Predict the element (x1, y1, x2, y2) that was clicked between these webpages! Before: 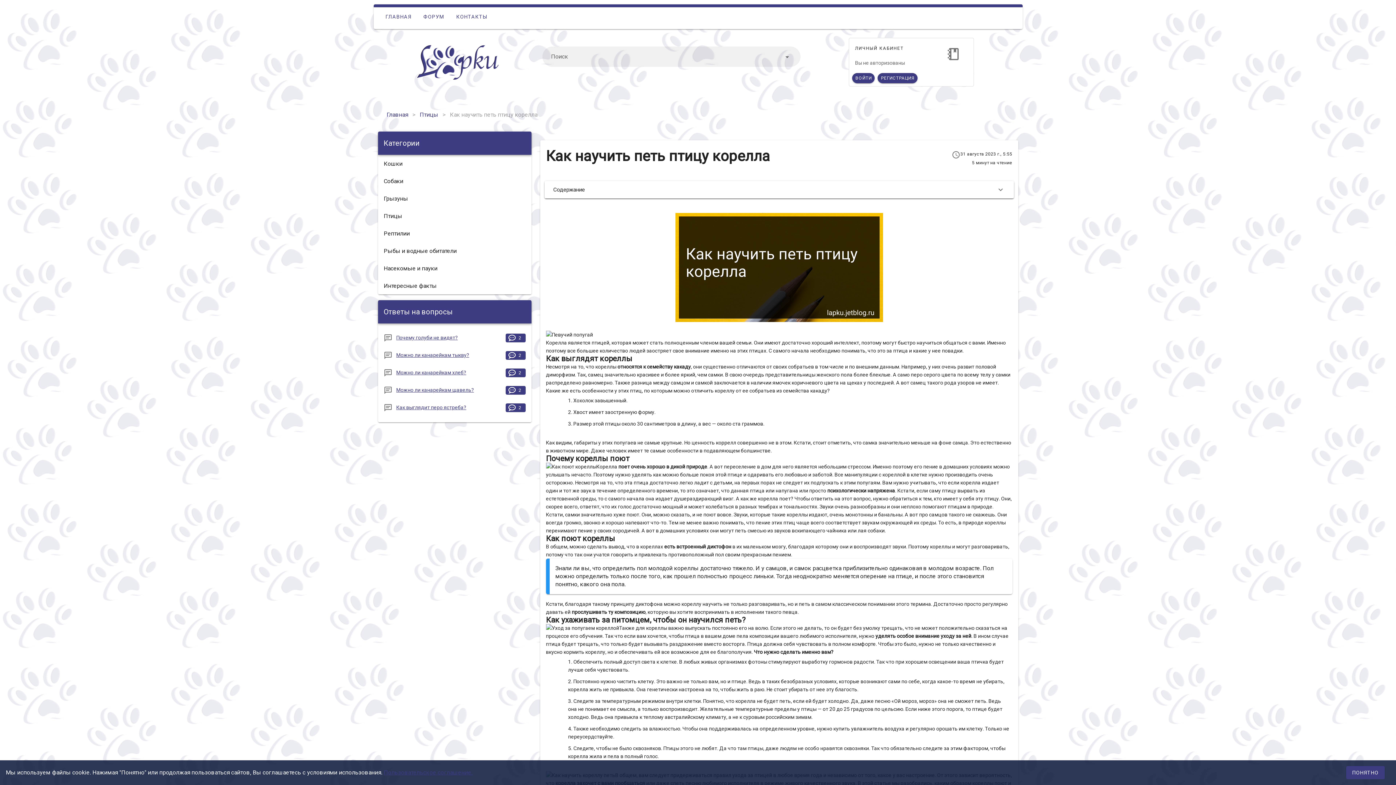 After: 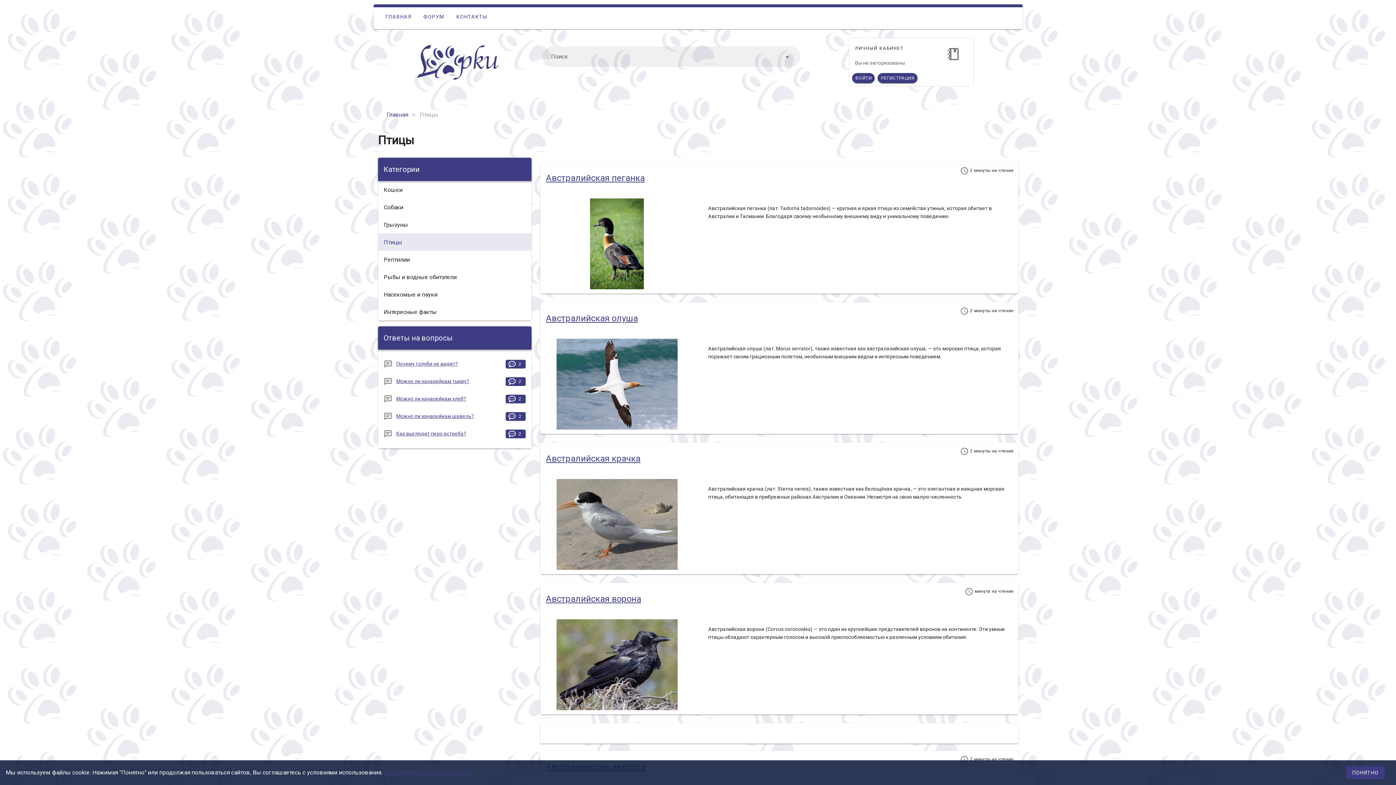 Action: bbox: (419, 110, 438, 119) label: Птицы